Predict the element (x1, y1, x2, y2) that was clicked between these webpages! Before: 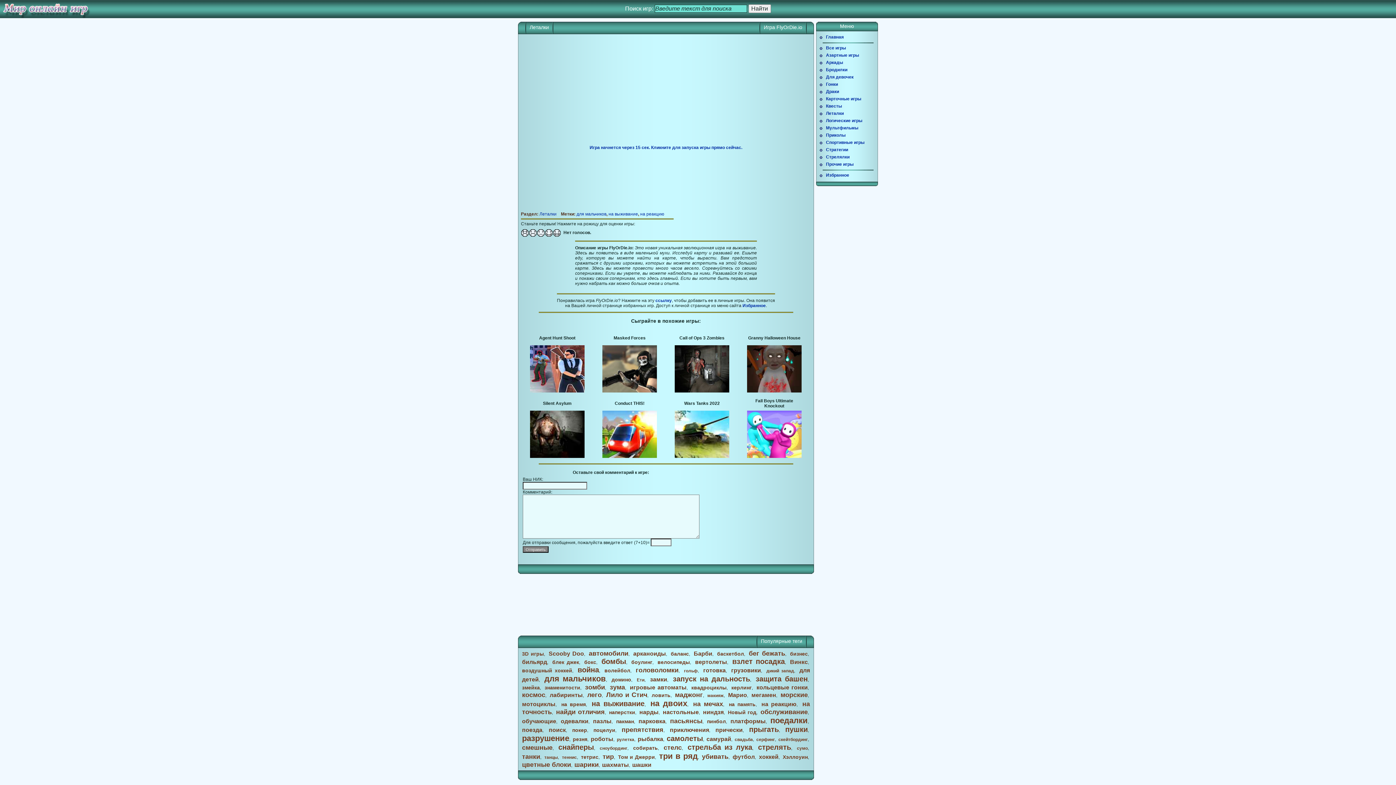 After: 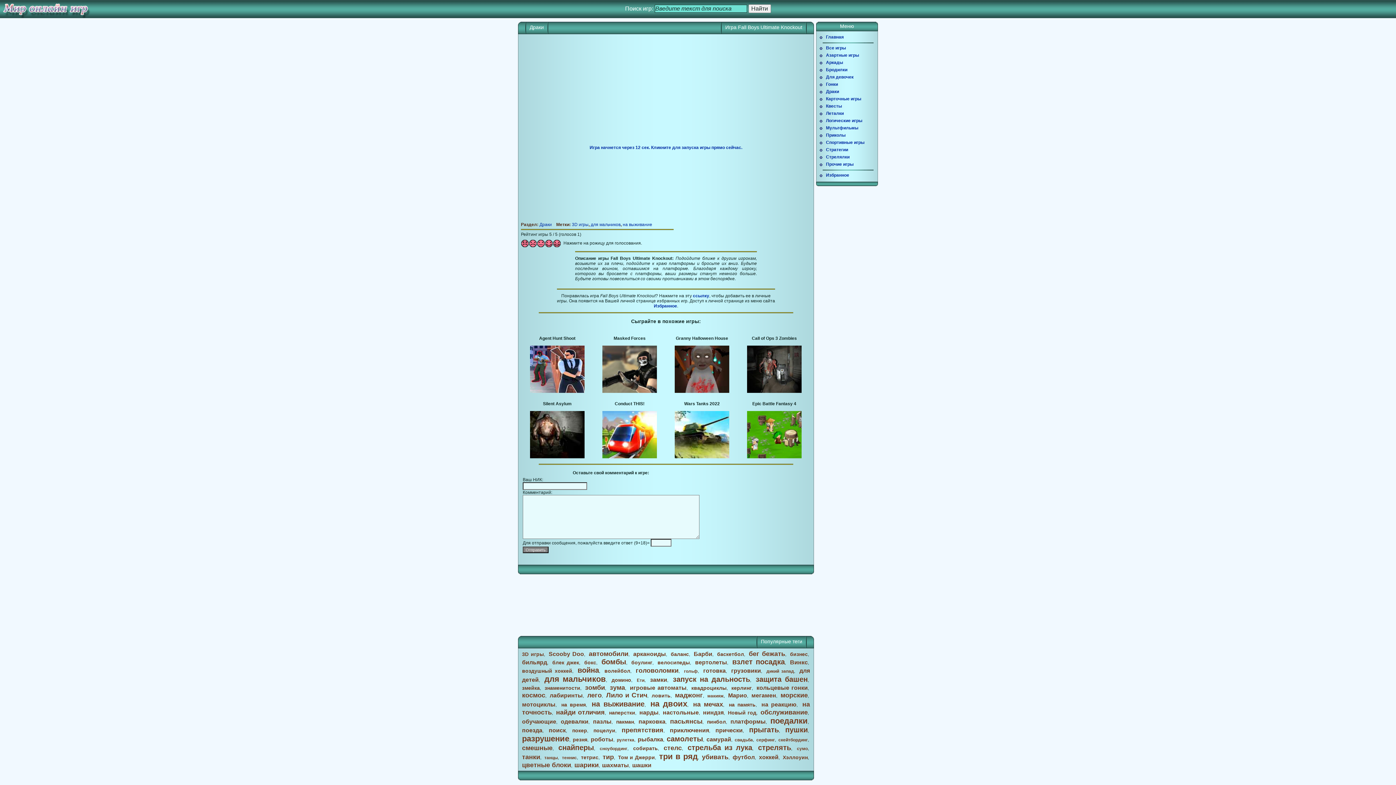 Action: bbox: (755, 398, 793, 408) label: Fall Boys Ultimate Knockout